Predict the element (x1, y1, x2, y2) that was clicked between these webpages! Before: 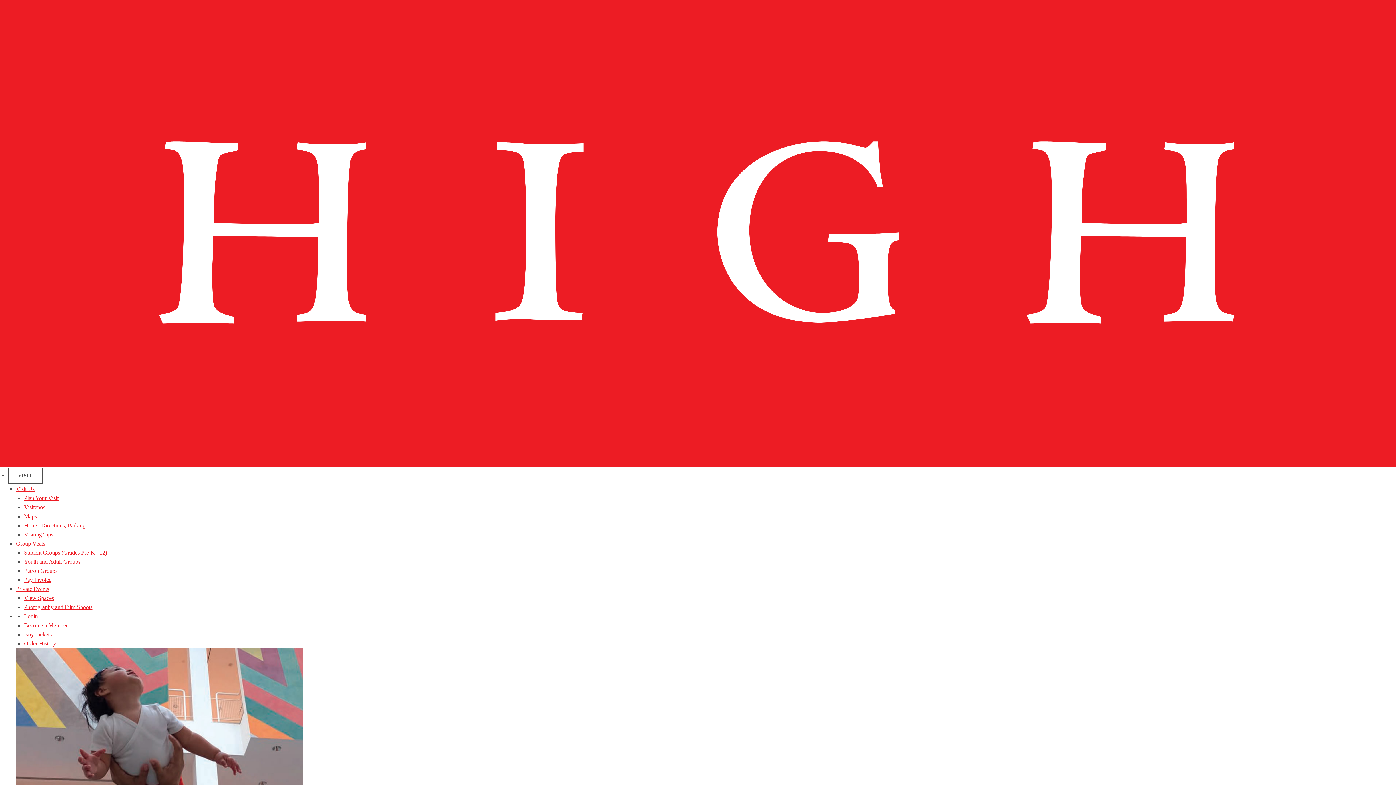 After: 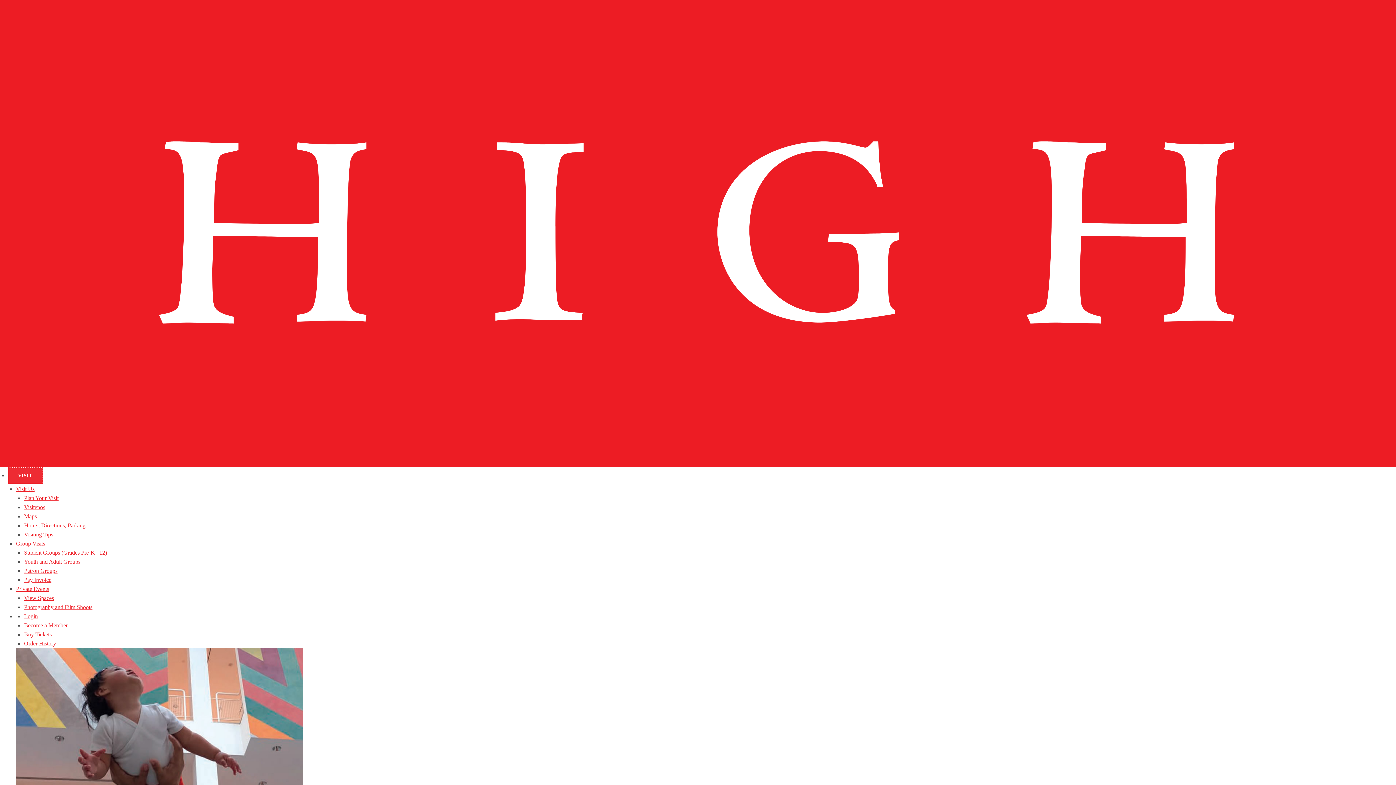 Action: label: VISIT bbox: (8, 468, 42, 484)